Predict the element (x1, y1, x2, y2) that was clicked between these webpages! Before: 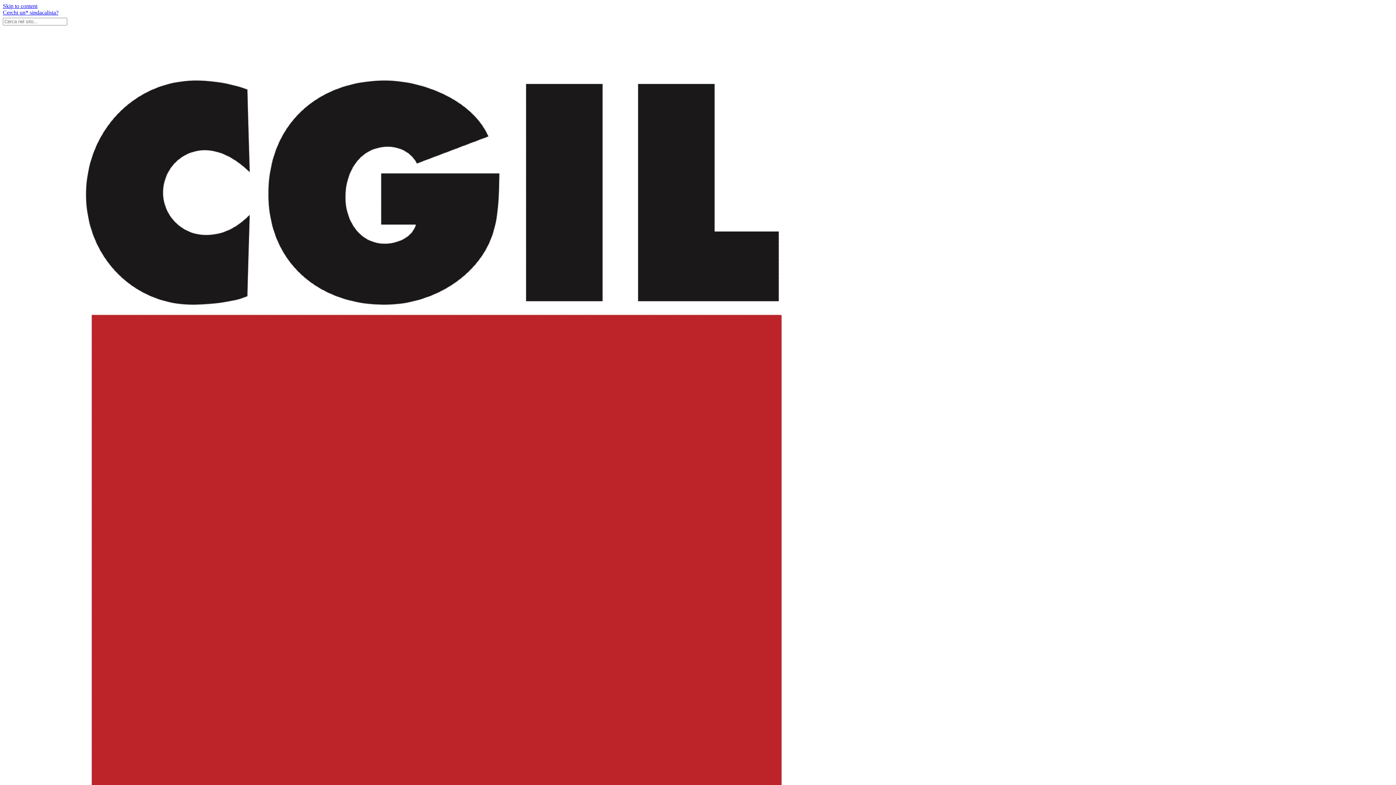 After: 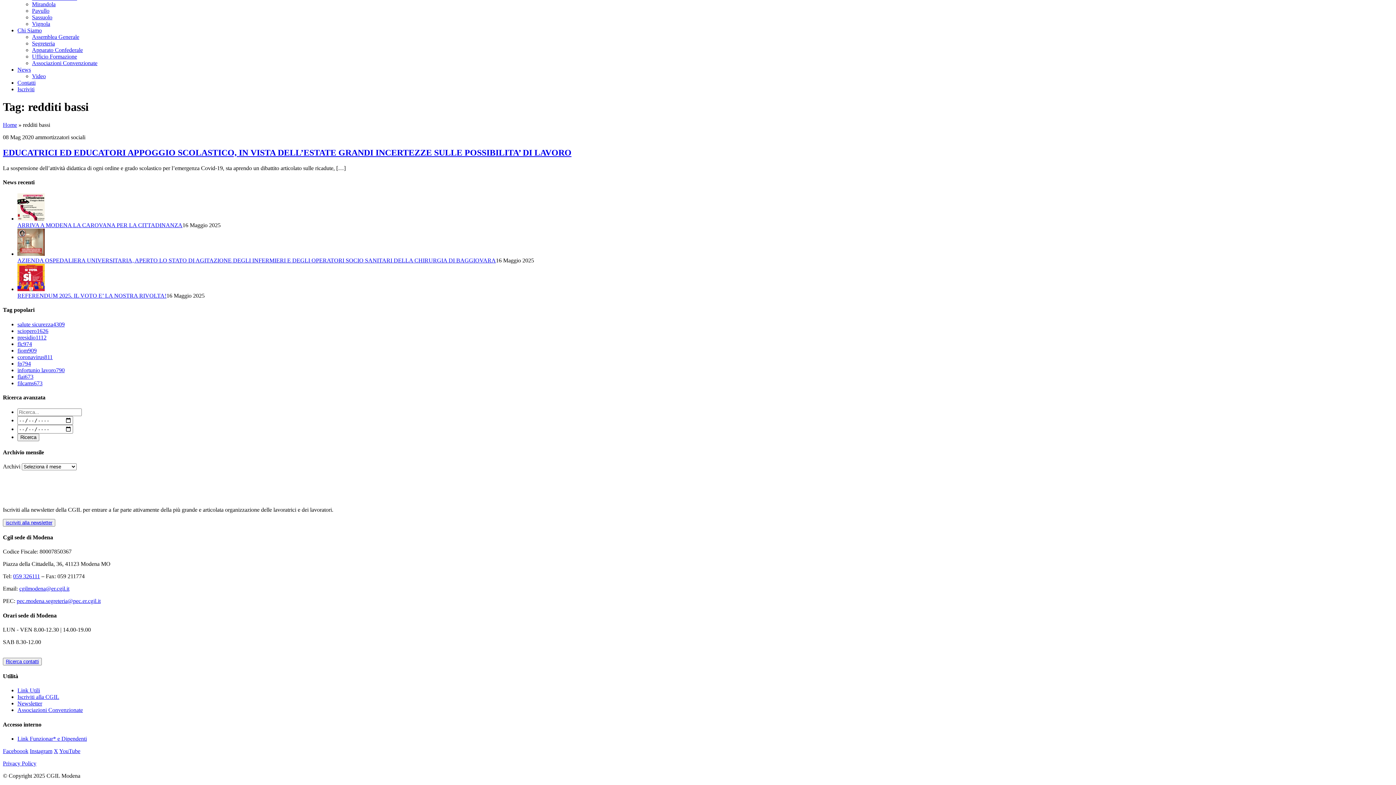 Action: bbox: (2, 2, 37, 9) label: Skip to content